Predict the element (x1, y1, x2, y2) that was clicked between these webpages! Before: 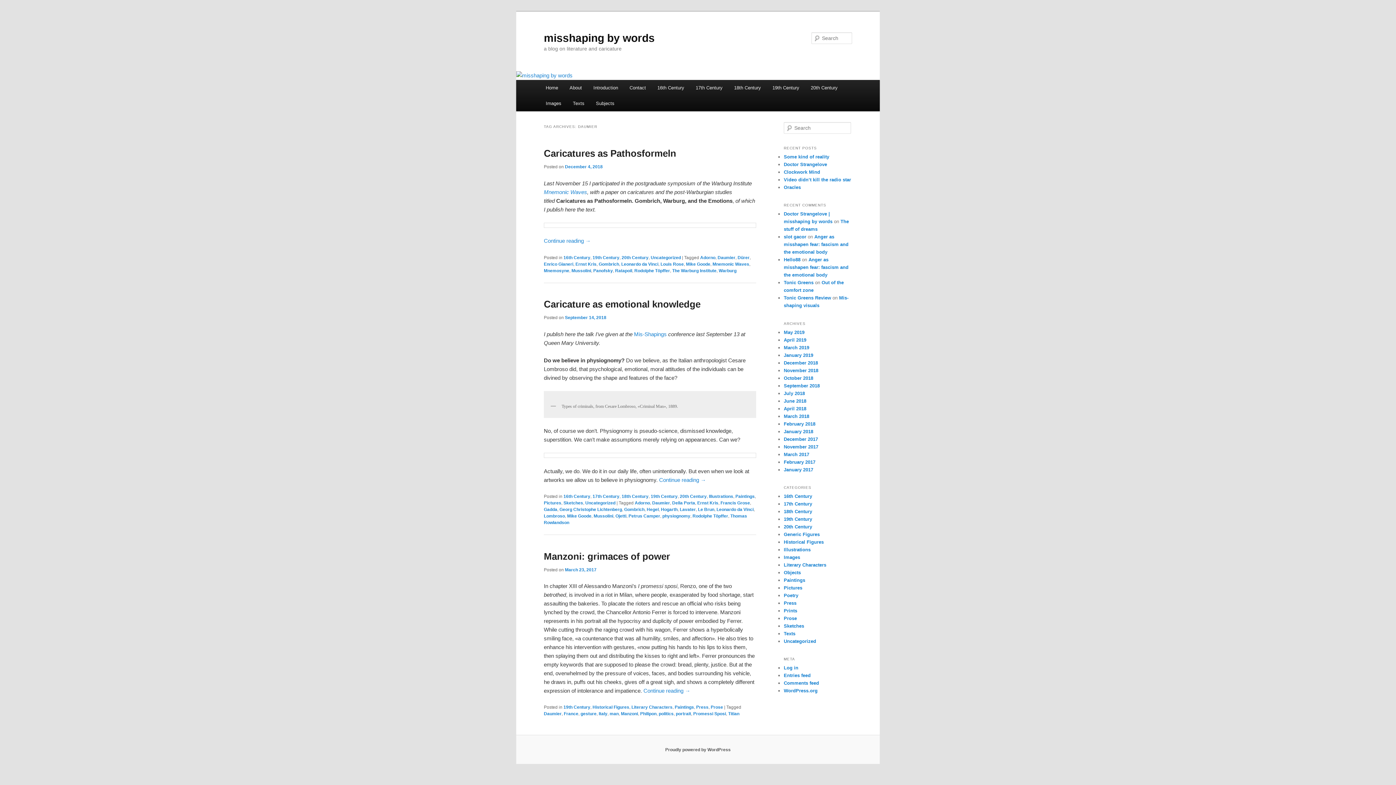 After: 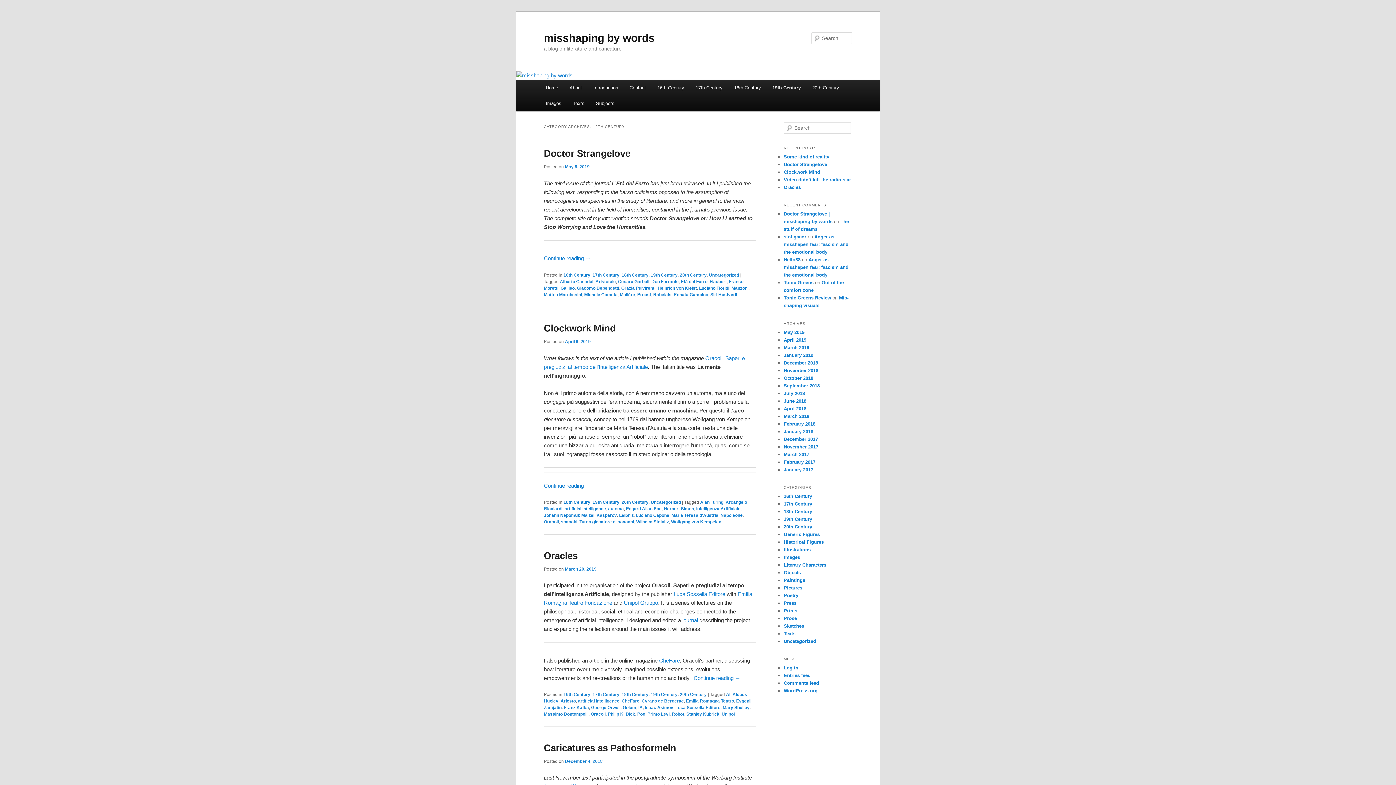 Action: bbox: (766, 80, 805, 95) label: 19th Century